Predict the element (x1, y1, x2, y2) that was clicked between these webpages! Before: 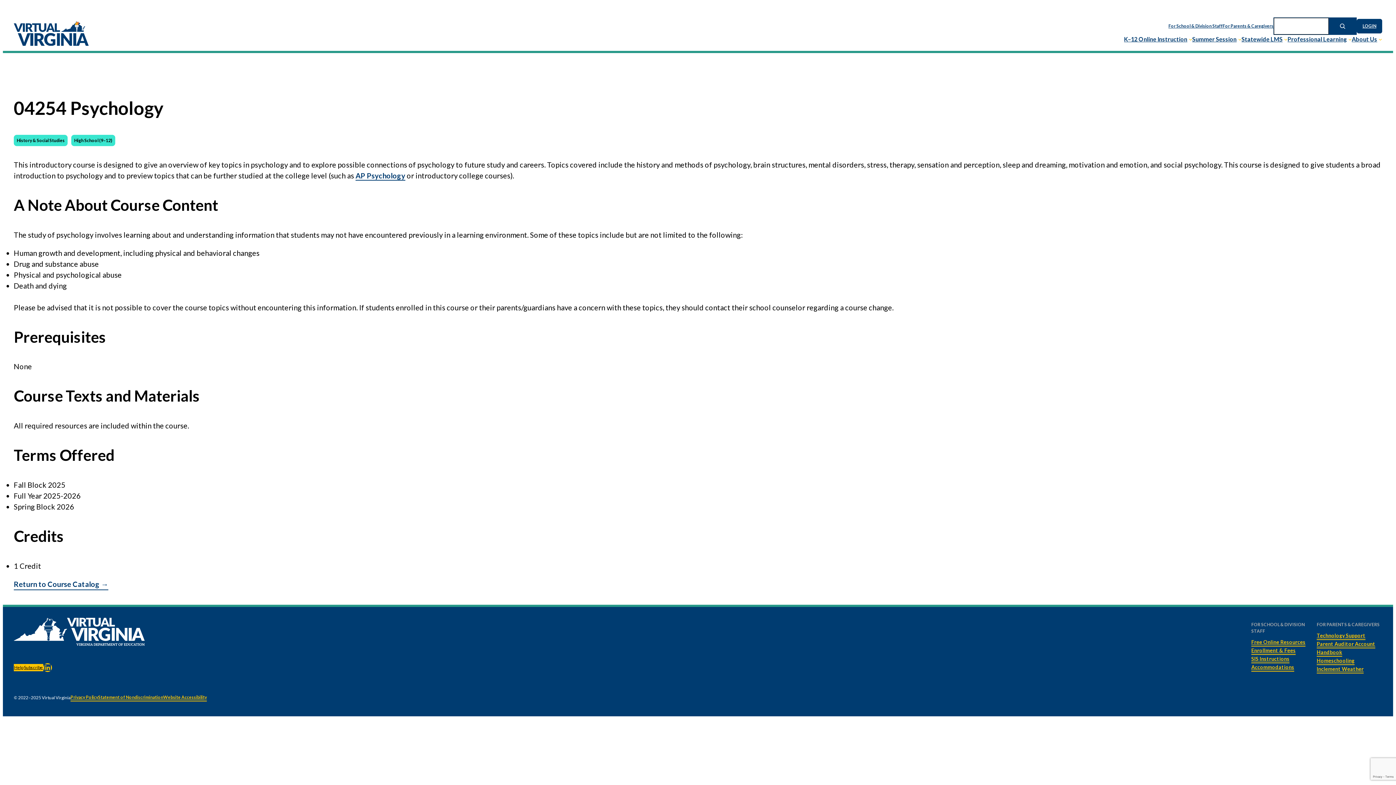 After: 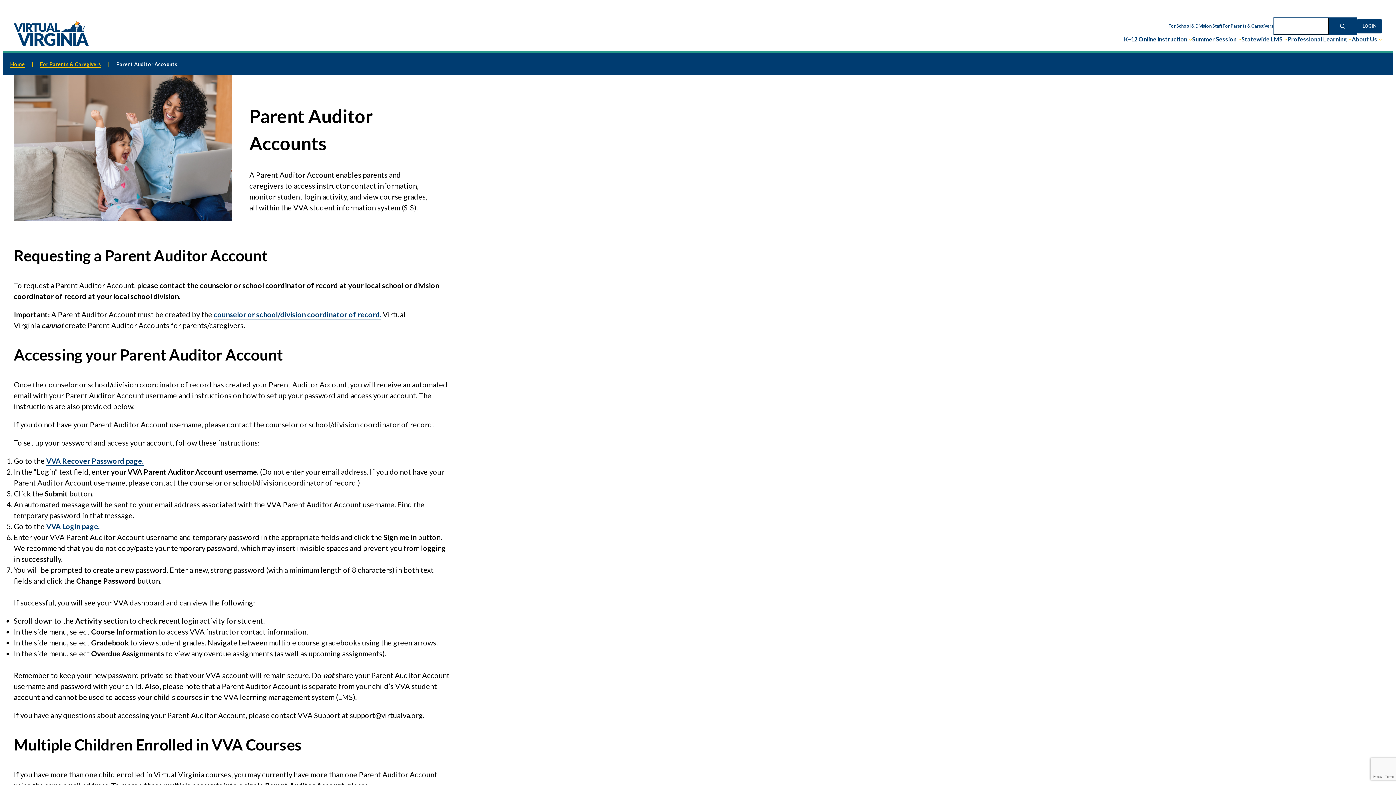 Action: bbox: (1317, 640, 1375, 648) label: Parent Auditor Account